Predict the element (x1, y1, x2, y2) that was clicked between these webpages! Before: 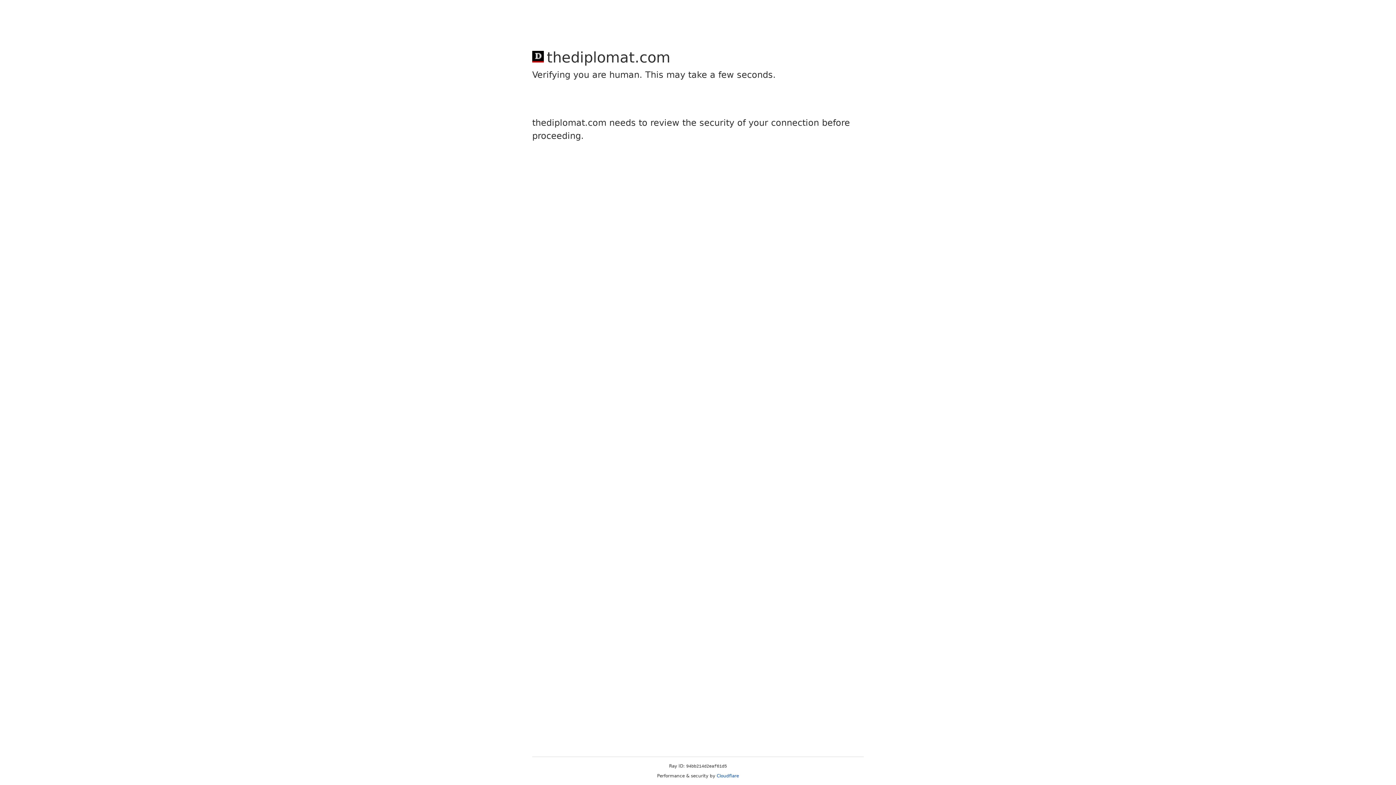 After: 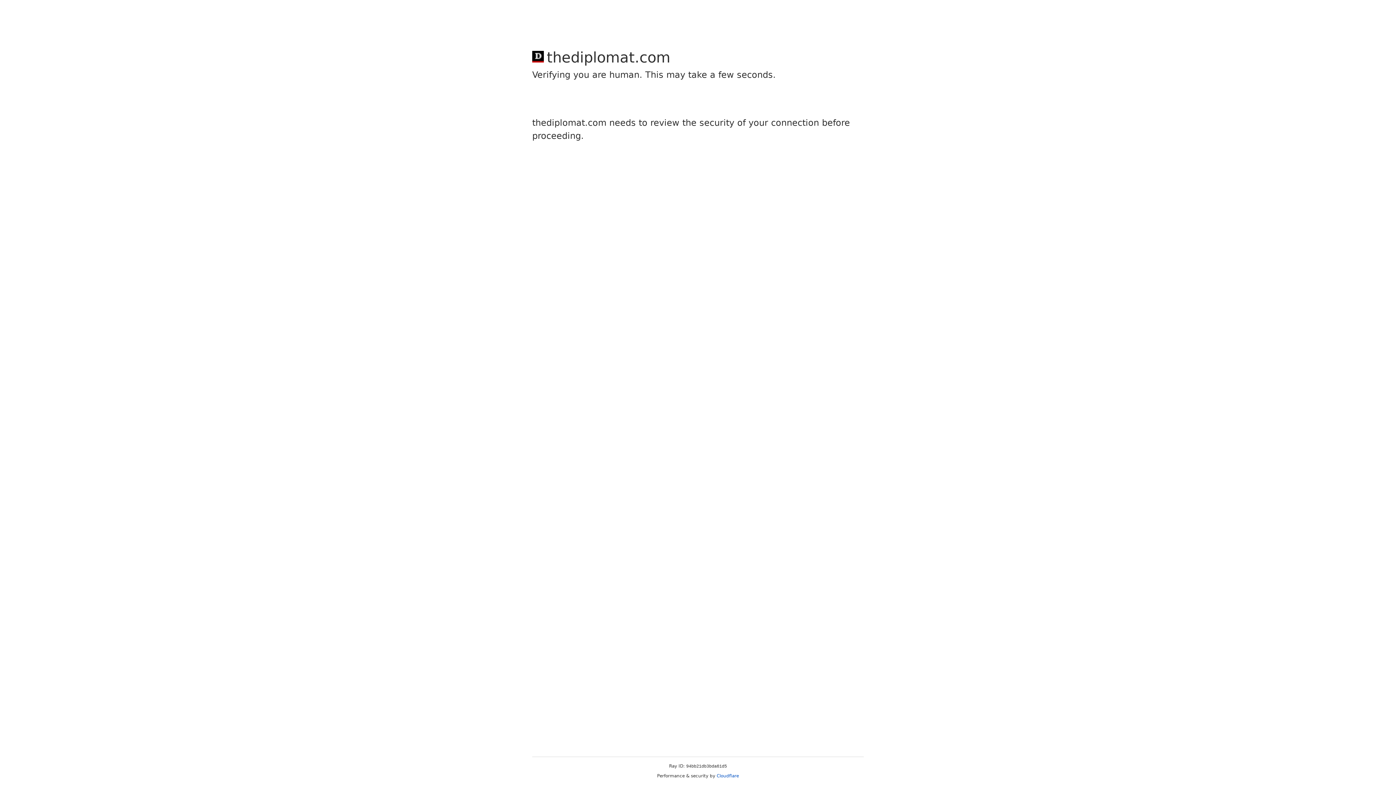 Action: bbox: (716, 773, 739, 778) label: Cloudflare